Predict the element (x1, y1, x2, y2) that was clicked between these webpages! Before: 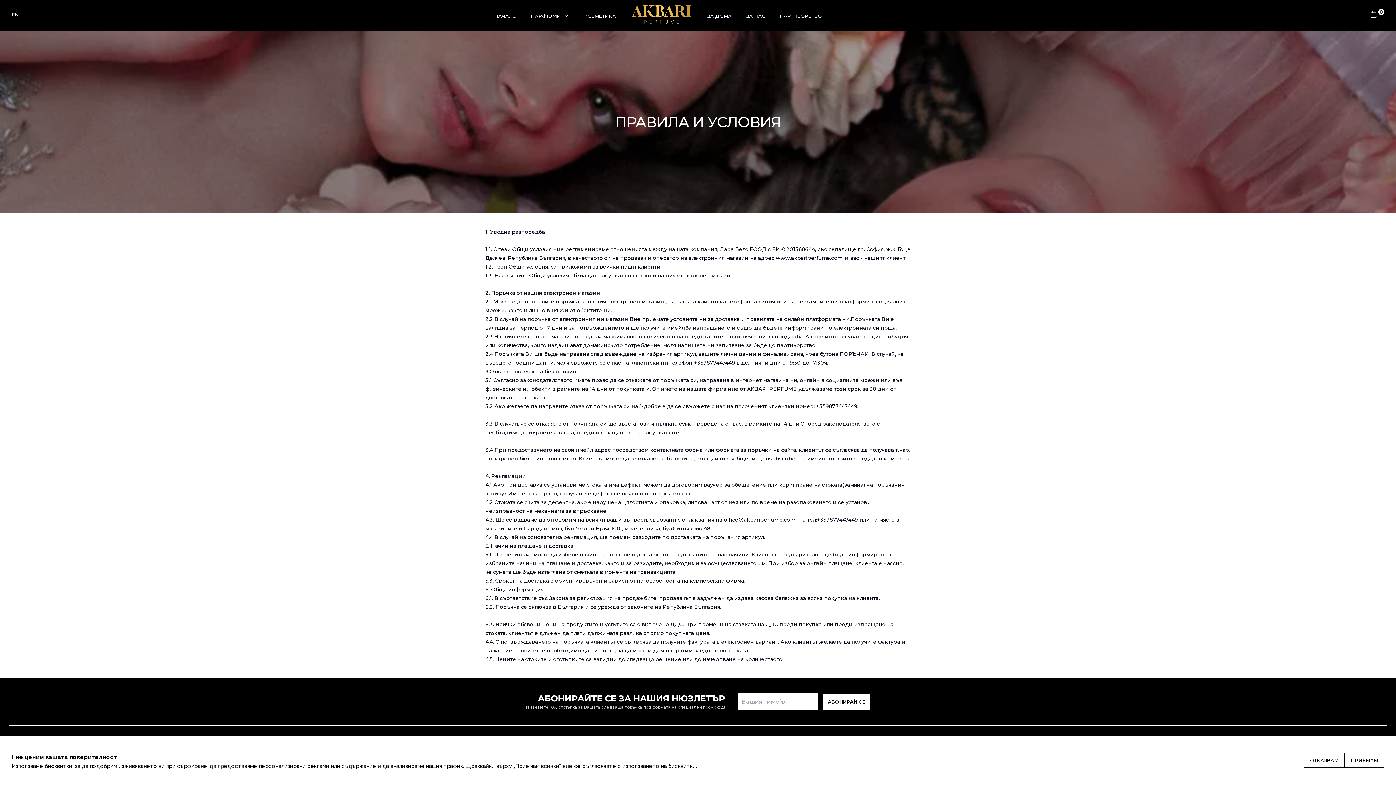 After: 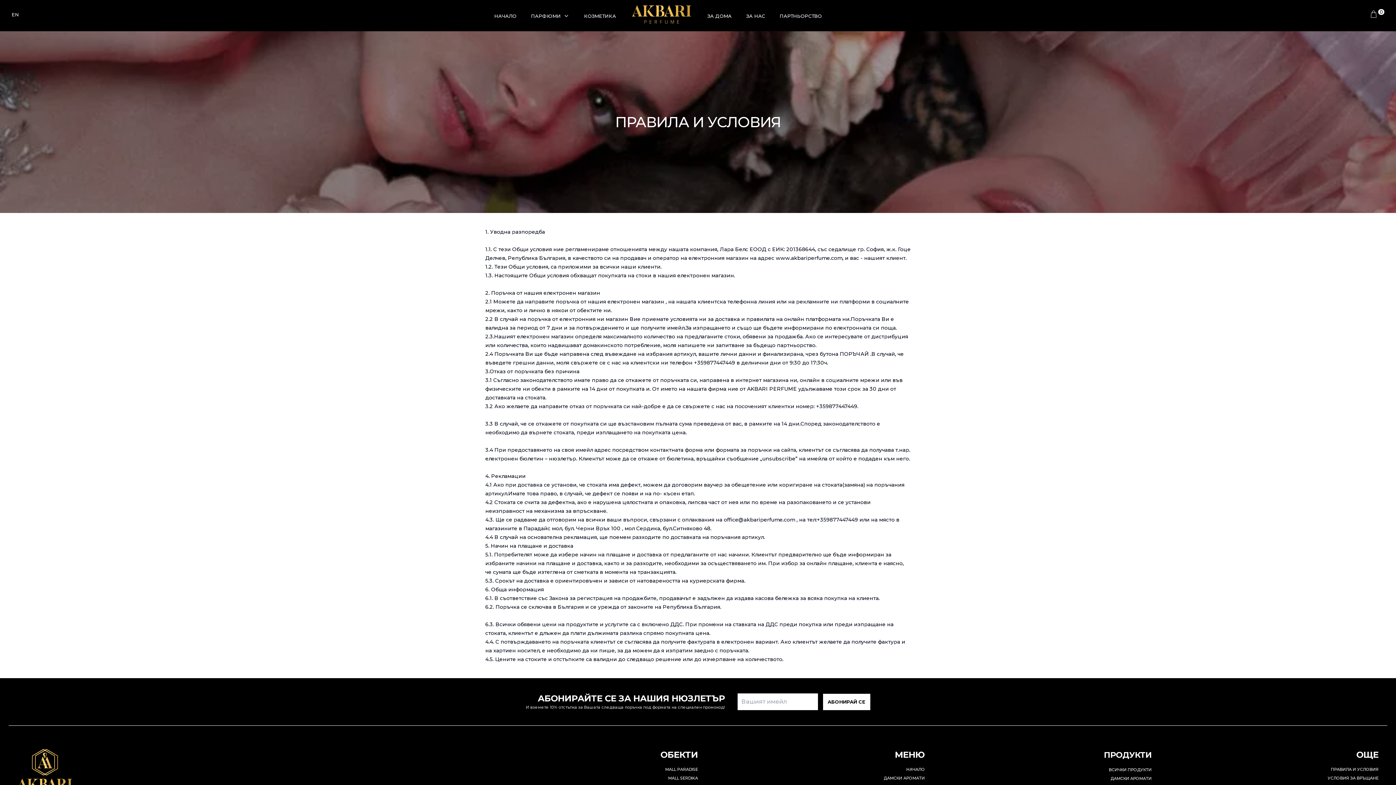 Action: label: ПРИЕМАМ bbox: (1345, 753, 1384, 768)